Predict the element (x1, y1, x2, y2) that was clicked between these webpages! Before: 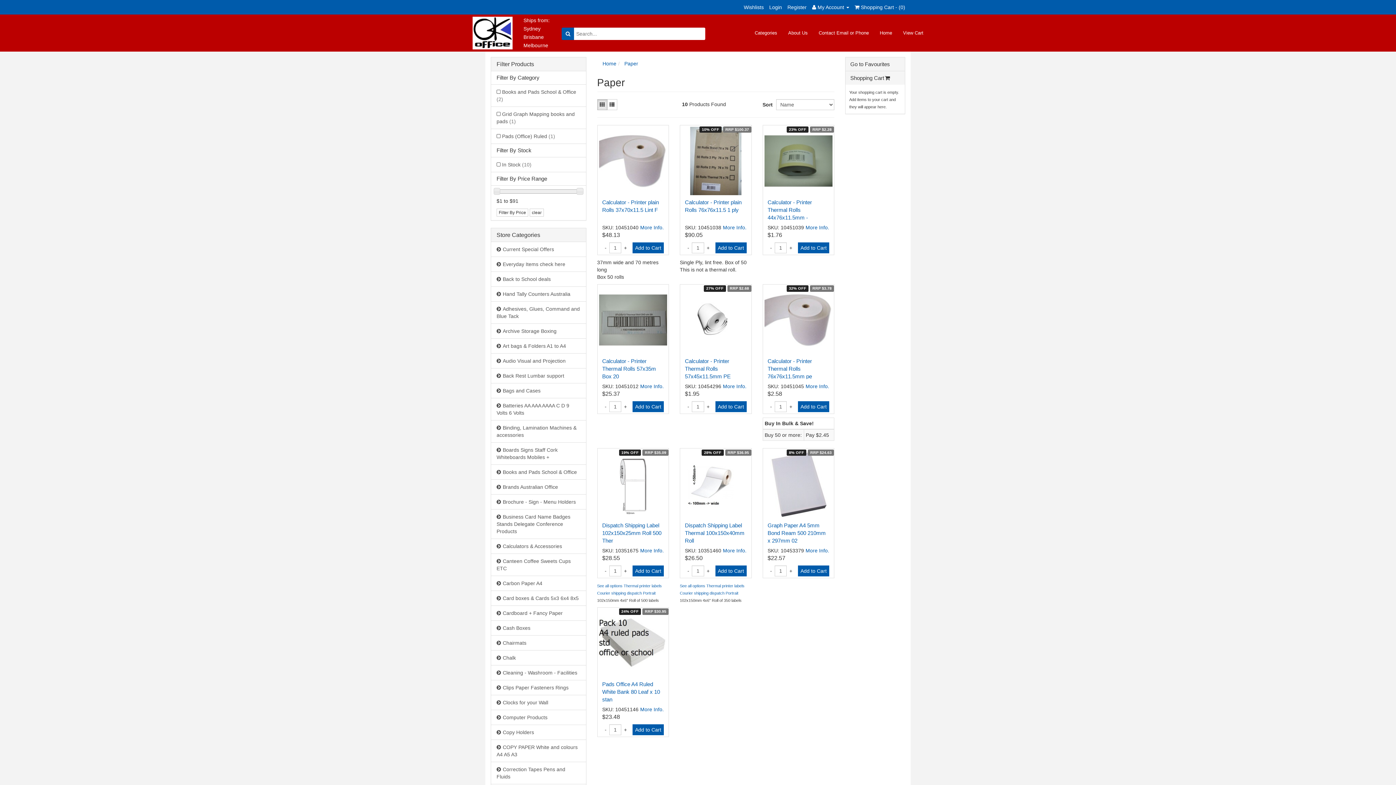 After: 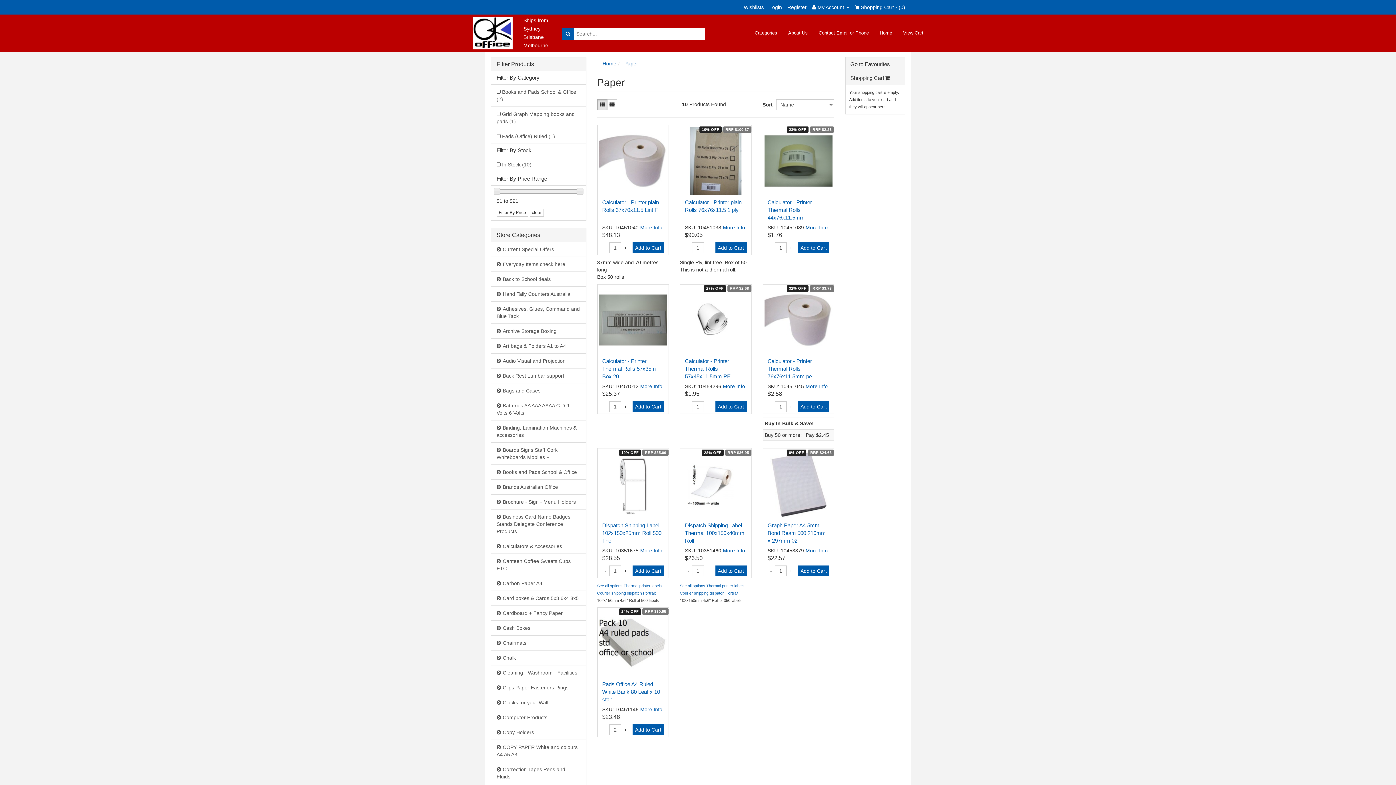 Action: bbox: (621, 724, 629, 735) label: +